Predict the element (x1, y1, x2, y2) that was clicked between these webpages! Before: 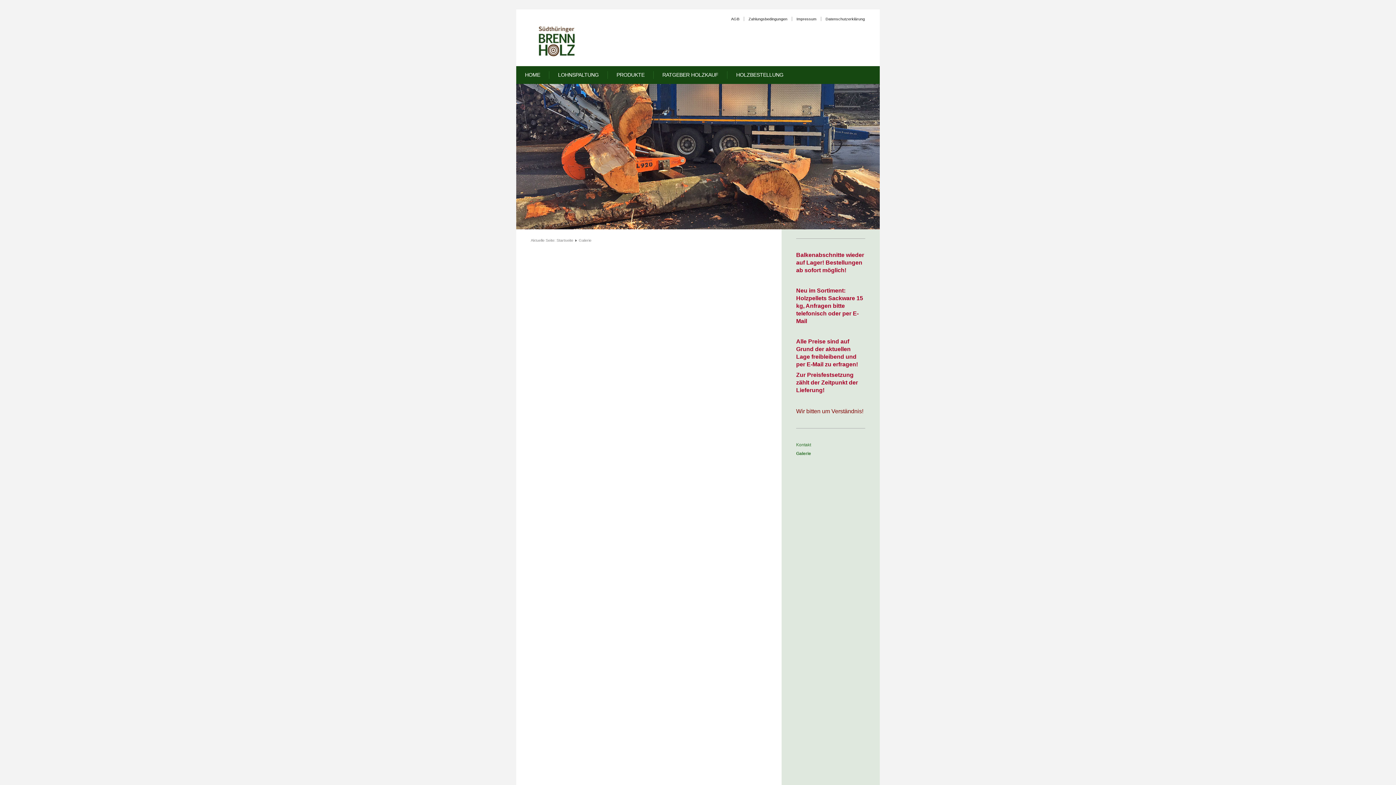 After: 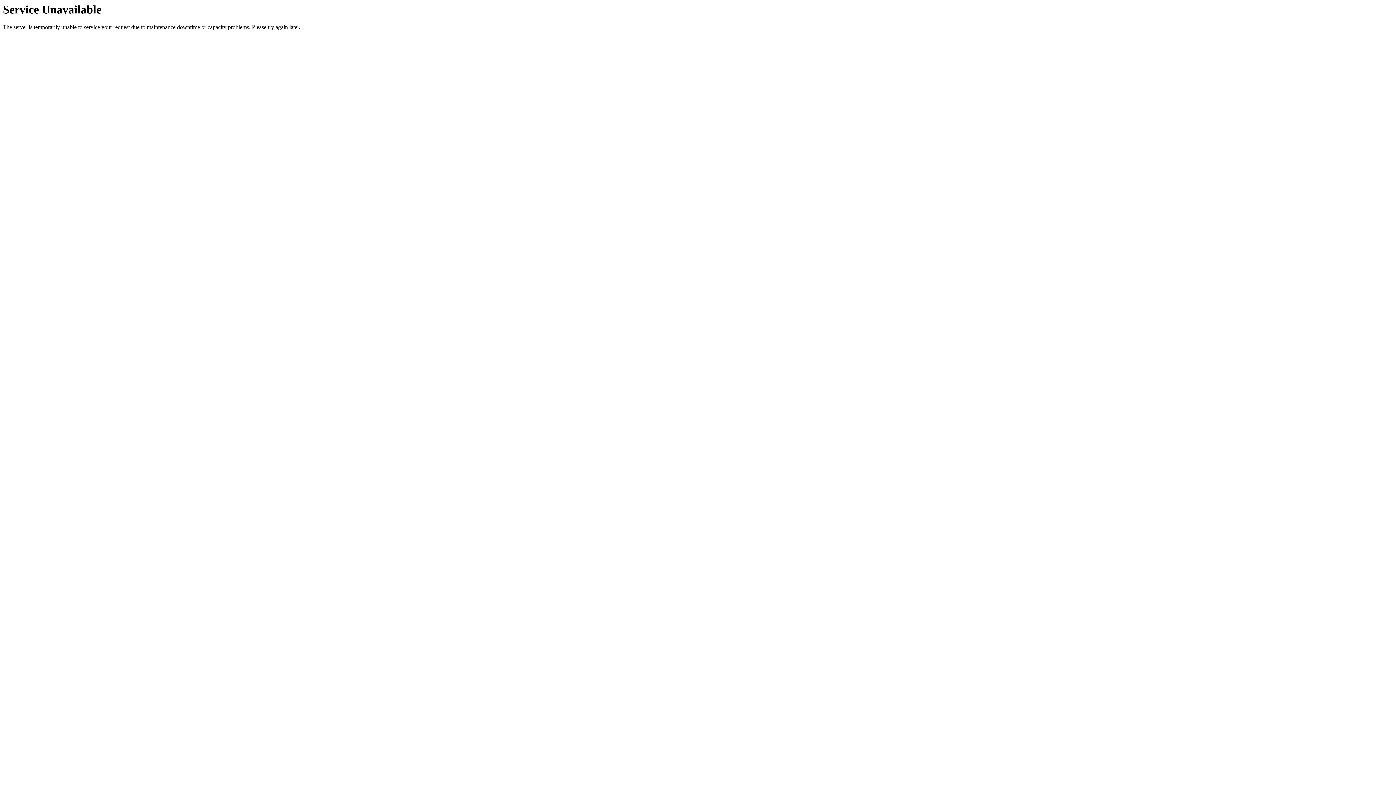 Action: label: PRODUKTE bbox: (611, 71, 649, 78)